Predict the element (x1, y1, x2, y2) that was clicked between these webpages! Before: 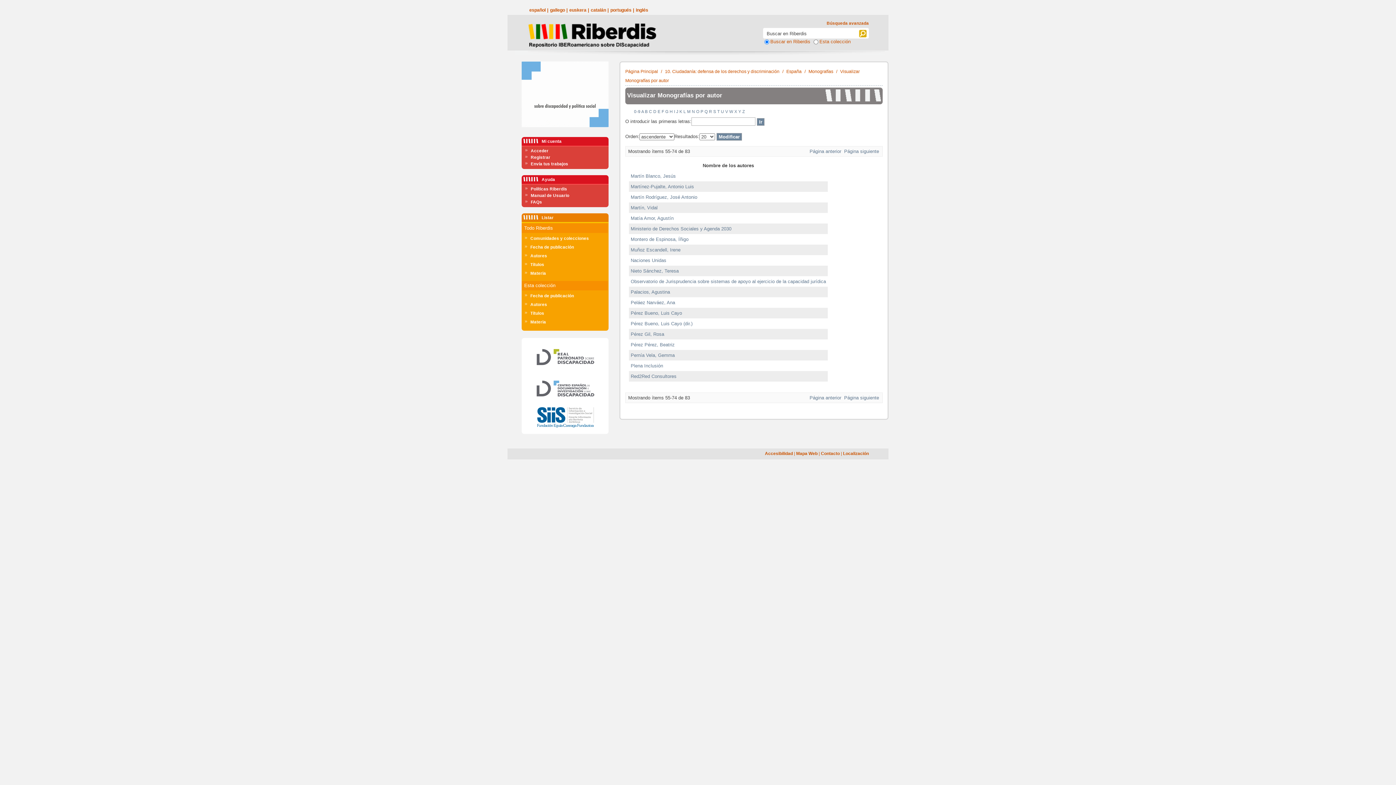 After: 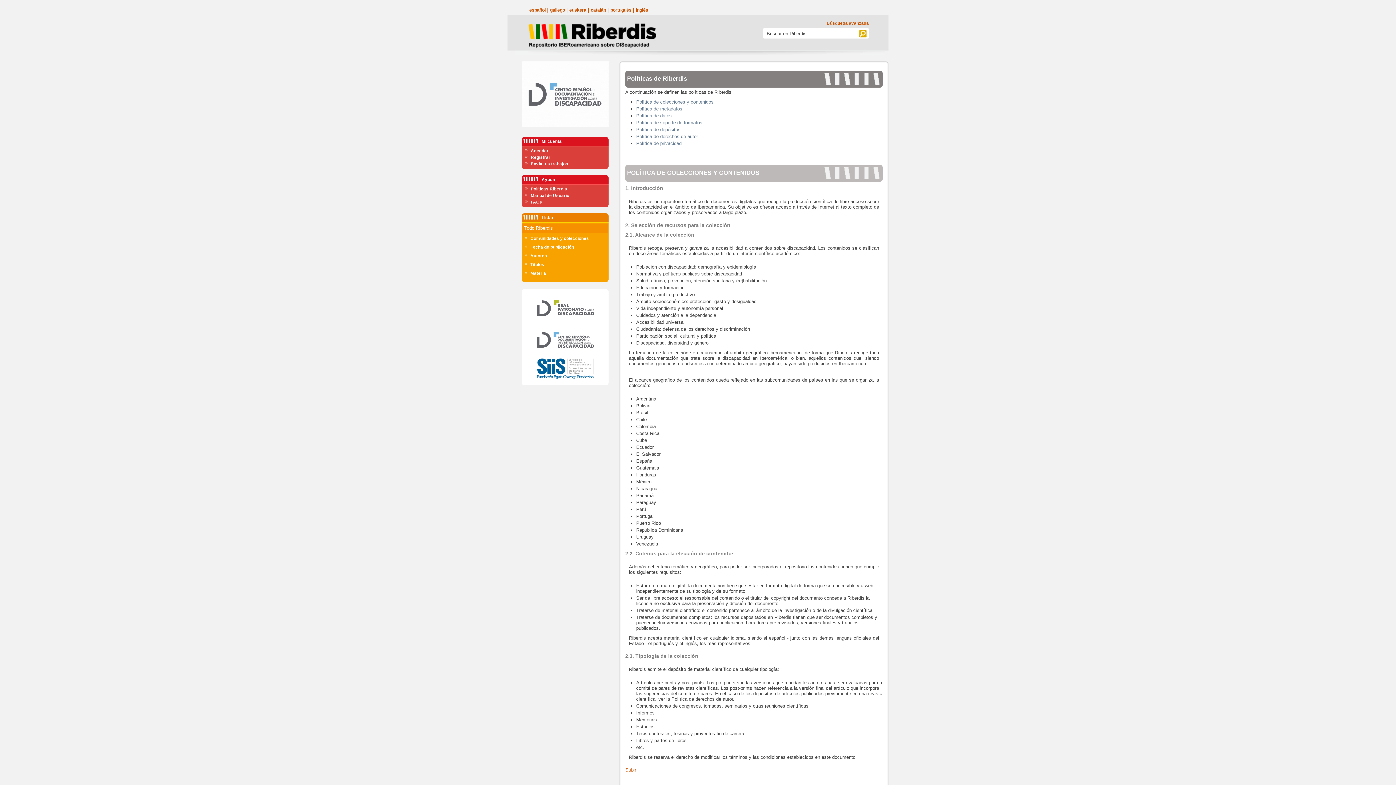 Action: label: Políticas Riberdis bbox: (530, 186, 567, 191)